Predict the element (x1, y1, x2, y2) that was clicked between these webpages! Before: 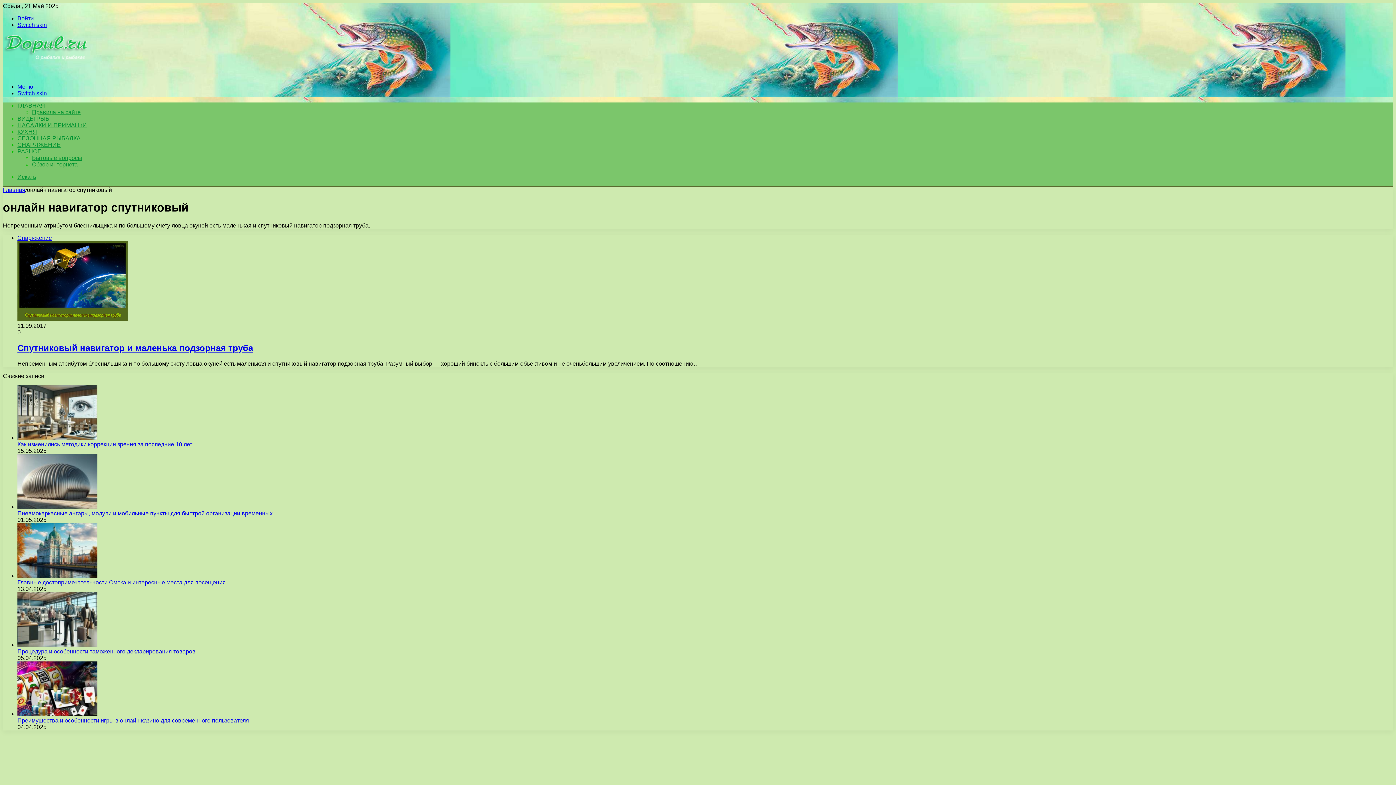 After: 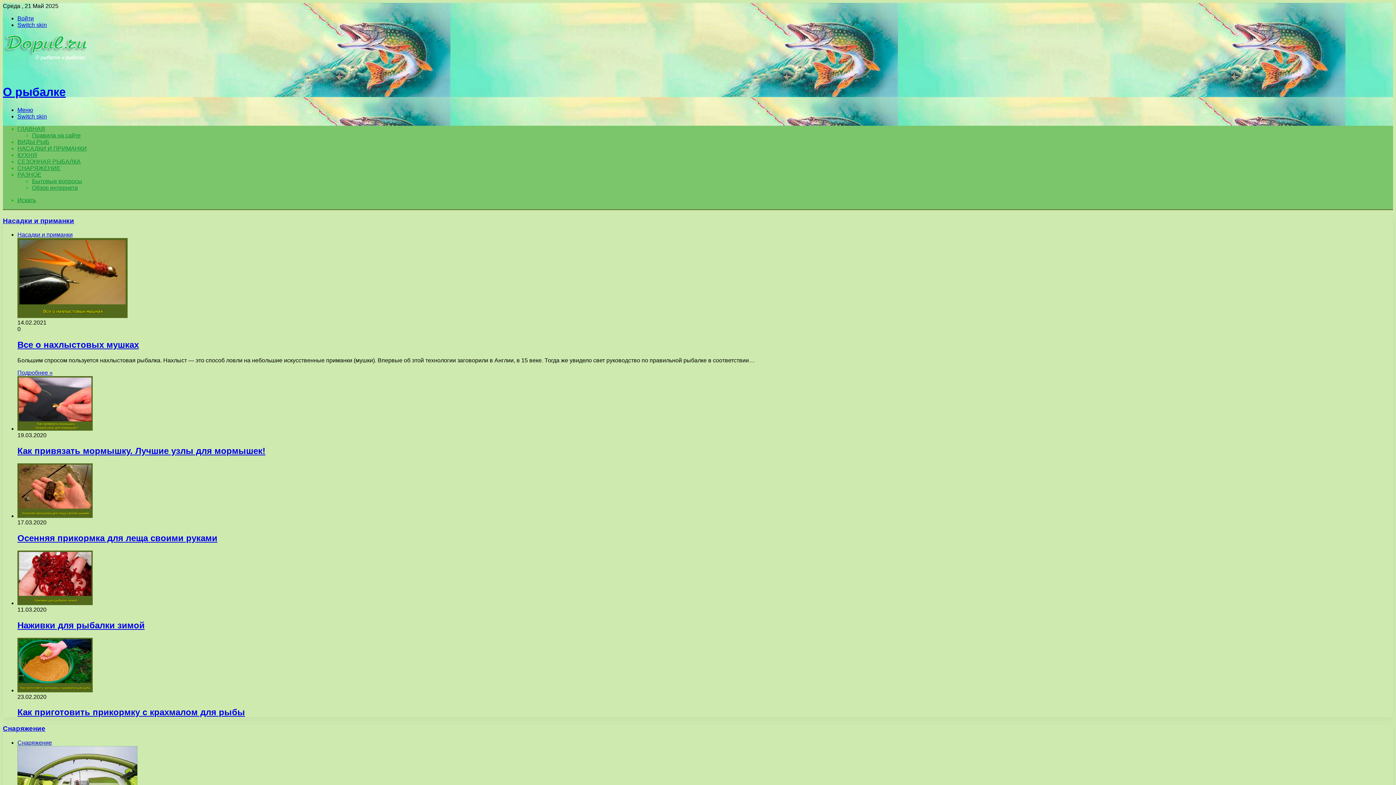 Action: label: Главная bbox: (2, 186, 25, 193)